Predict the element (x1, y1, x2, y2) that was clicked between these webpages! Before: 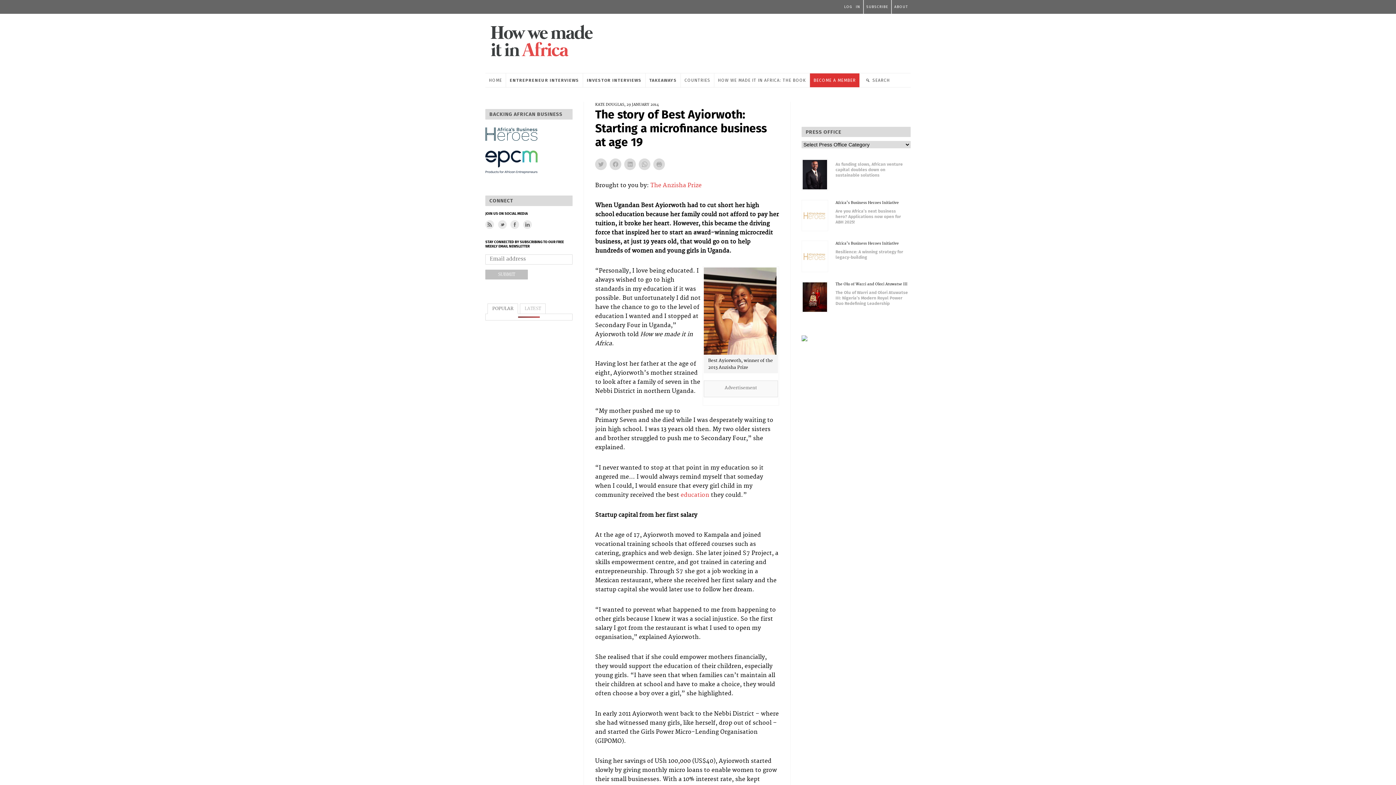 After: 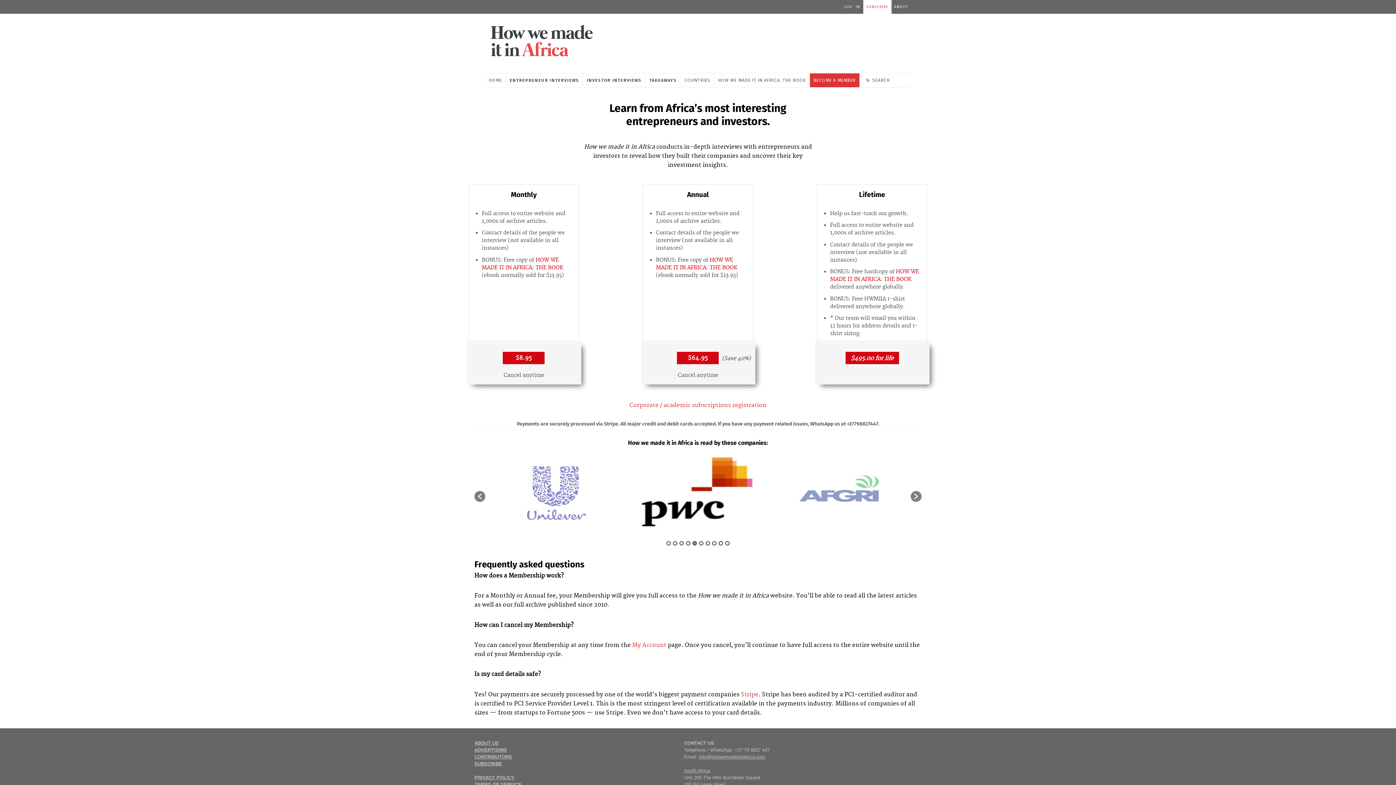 Action: bbox: (810, 73, 859, 87) label: BECOME A MEMBER